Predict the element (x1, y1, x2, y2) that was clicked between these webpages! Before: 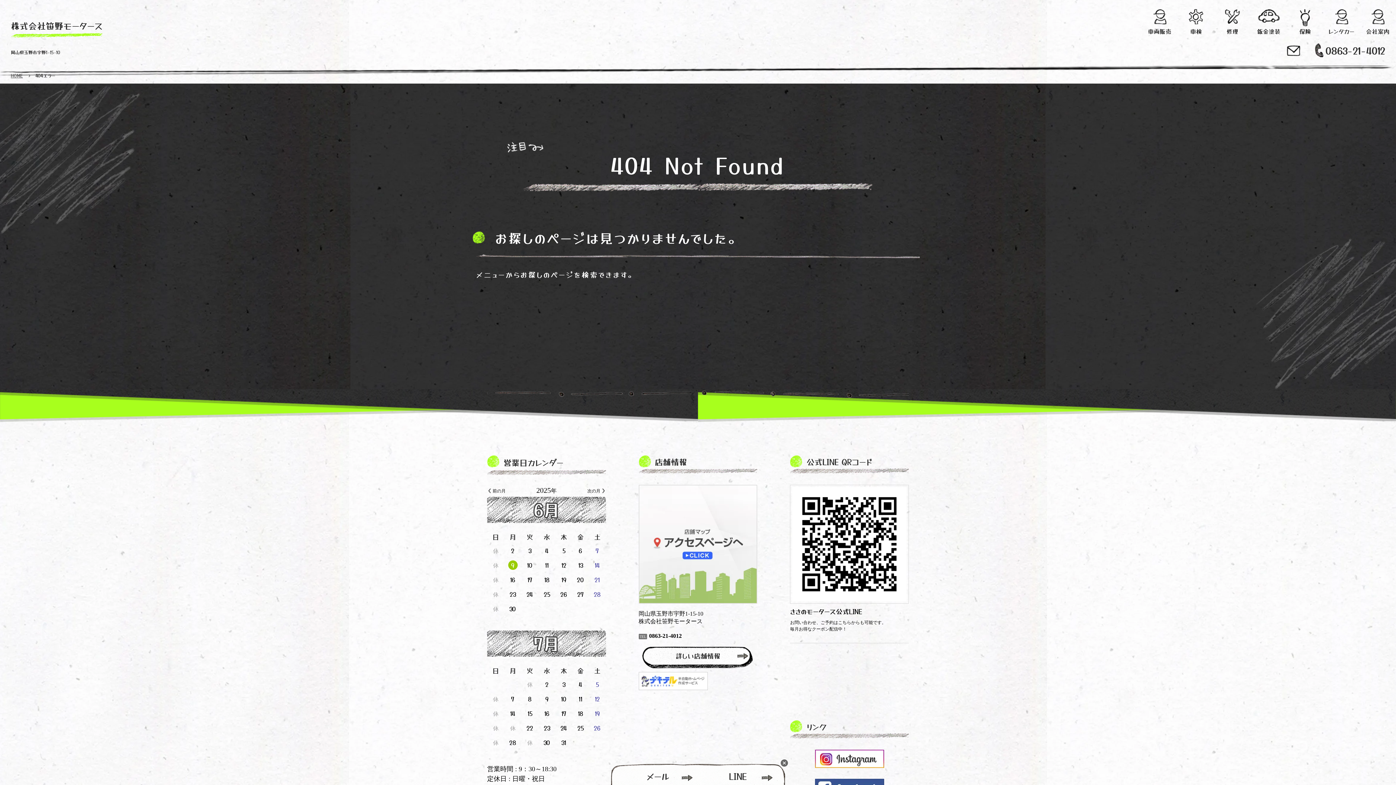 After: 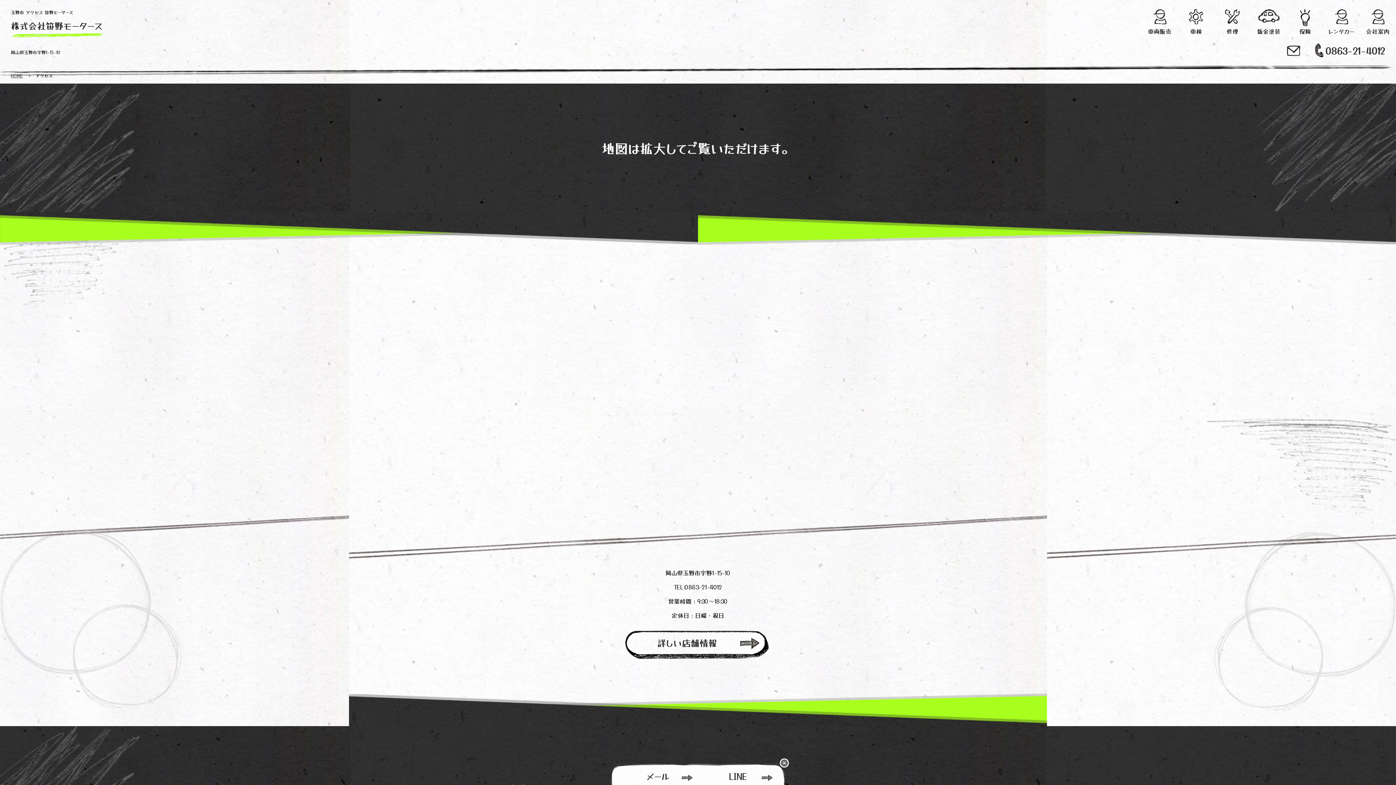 Action: label: 岡山県玉野市宇野1-15-10 bbox: (10, 49, 60, 55)